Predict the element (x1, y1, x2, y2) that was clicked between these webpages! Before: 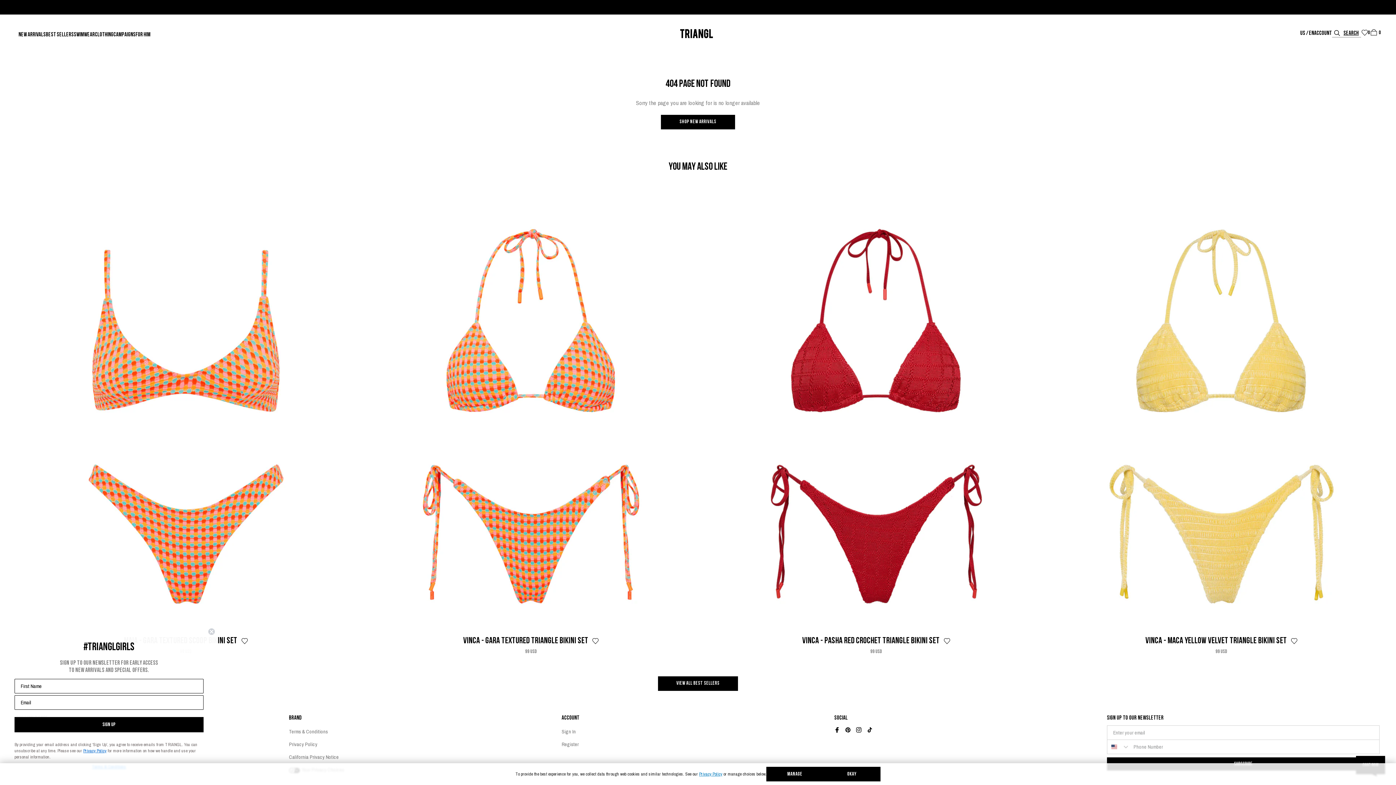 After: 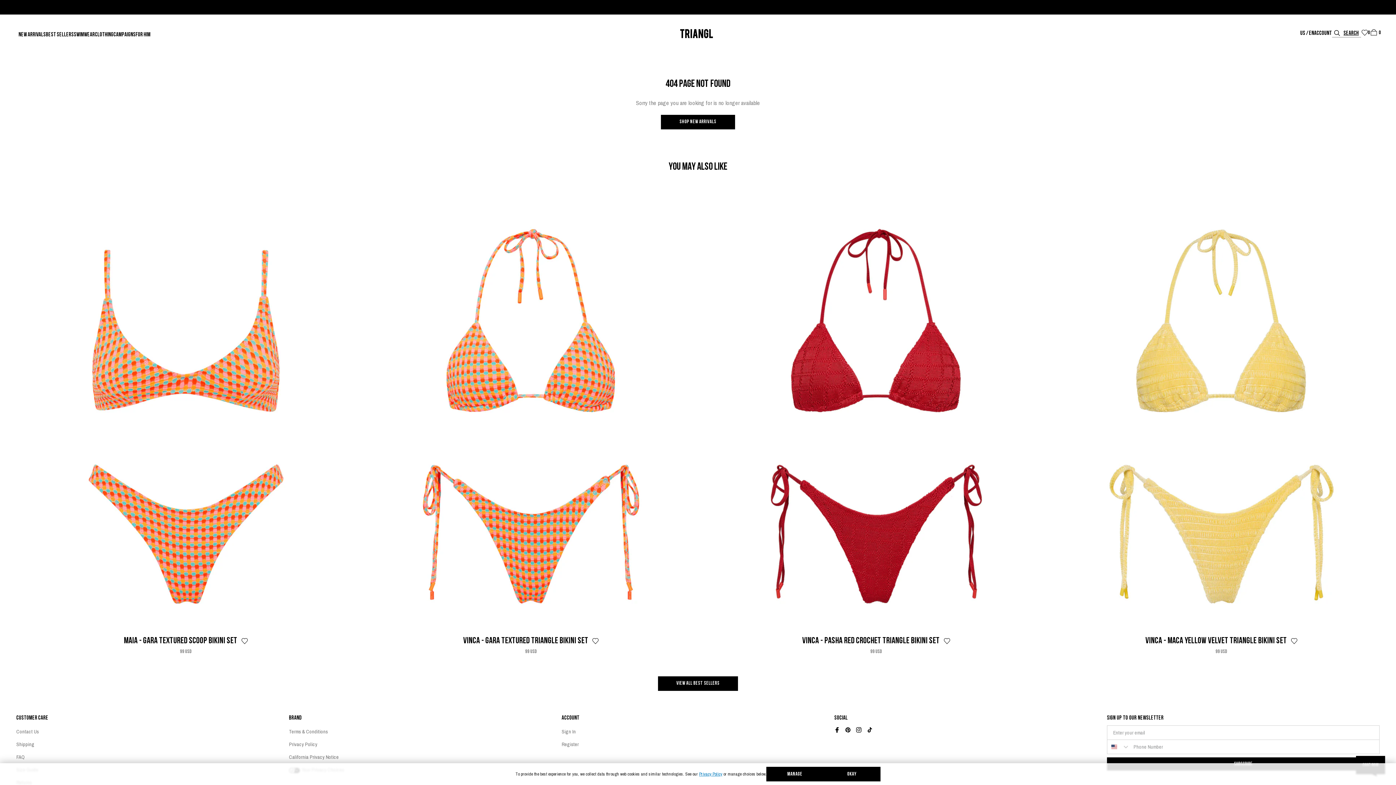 Action: label: Close dialog bbox: (208, 628, 215, 635)